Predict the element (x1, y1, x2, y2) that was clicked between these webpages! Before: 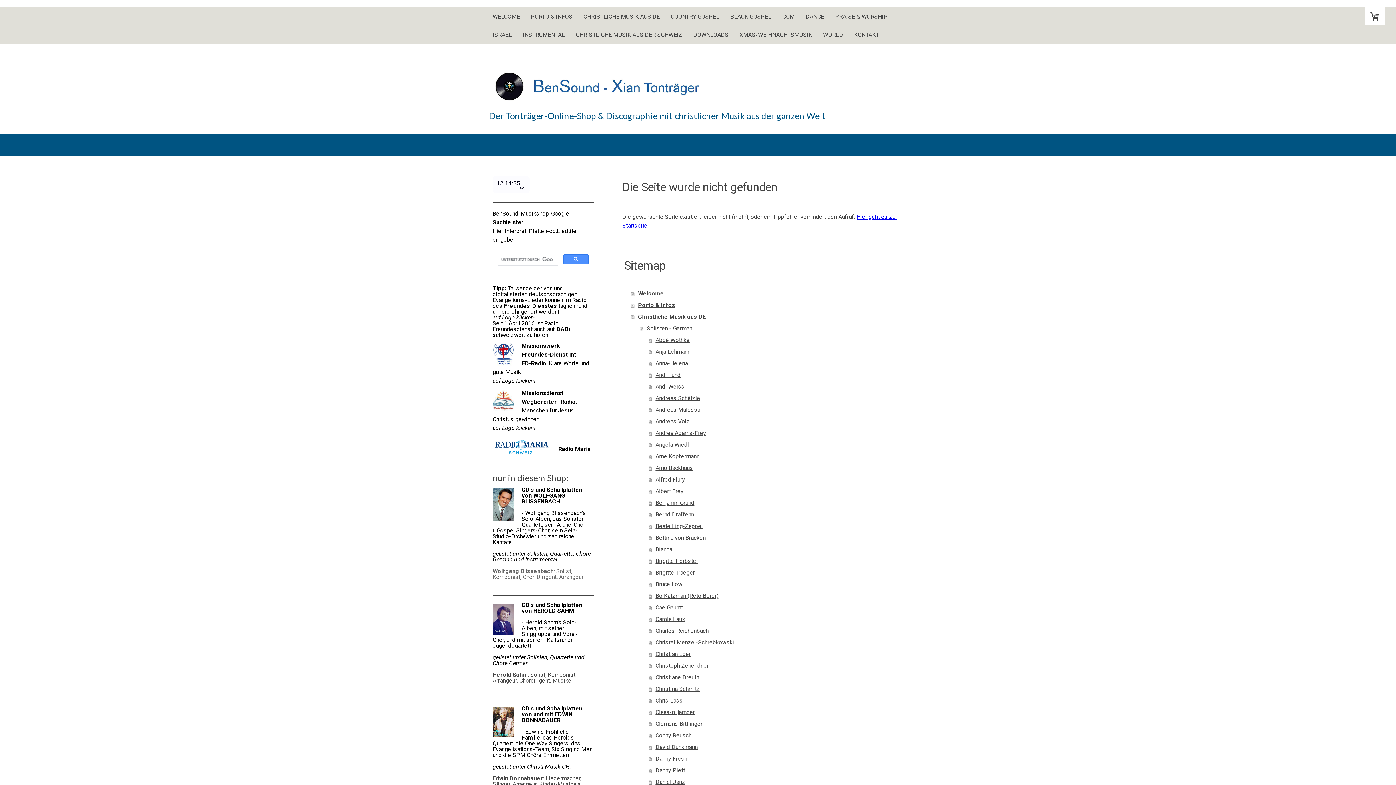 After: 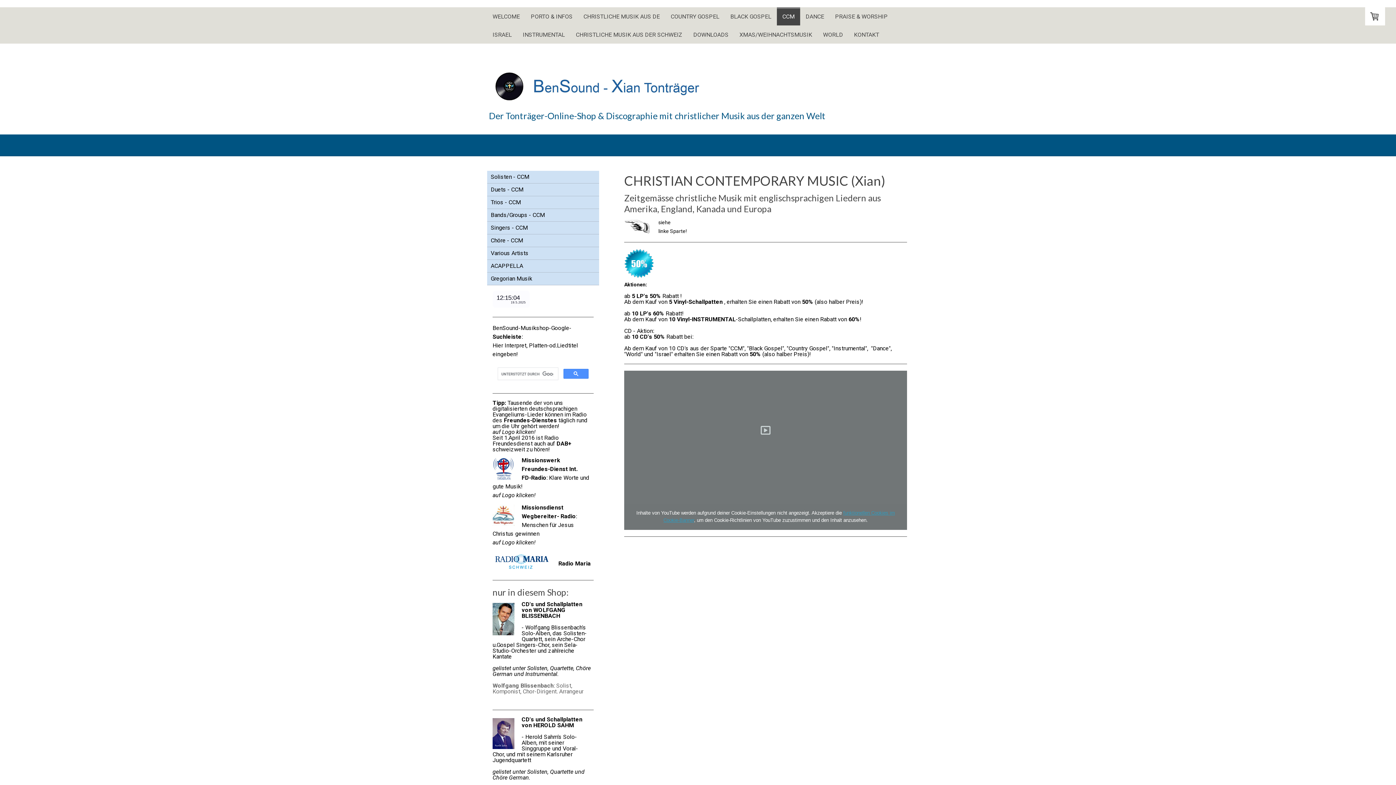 Action: bbox: (777, 7, 800, 25) label: CCM